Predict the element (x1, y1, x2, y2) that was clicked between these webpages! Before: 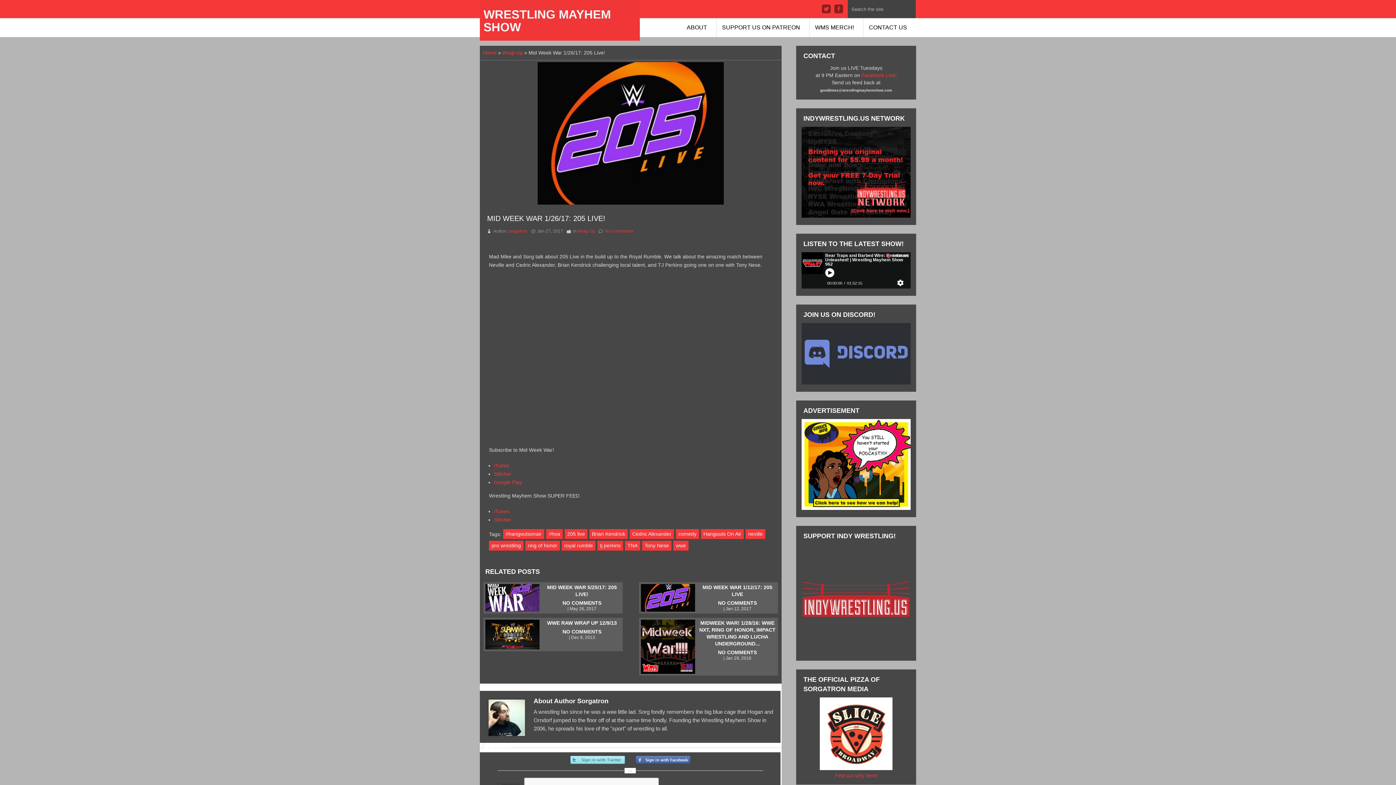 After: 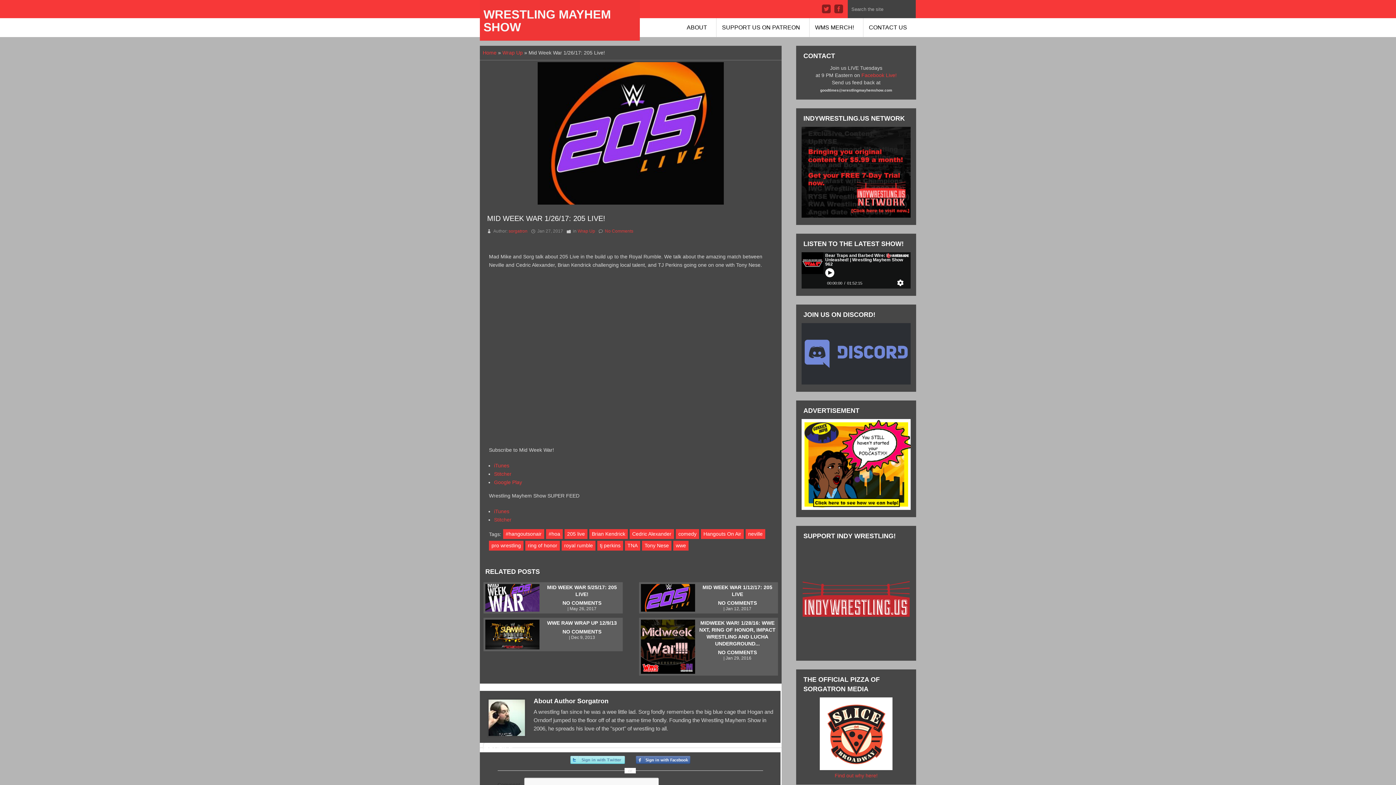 Action: bbox: (820, 765, 892, 771)